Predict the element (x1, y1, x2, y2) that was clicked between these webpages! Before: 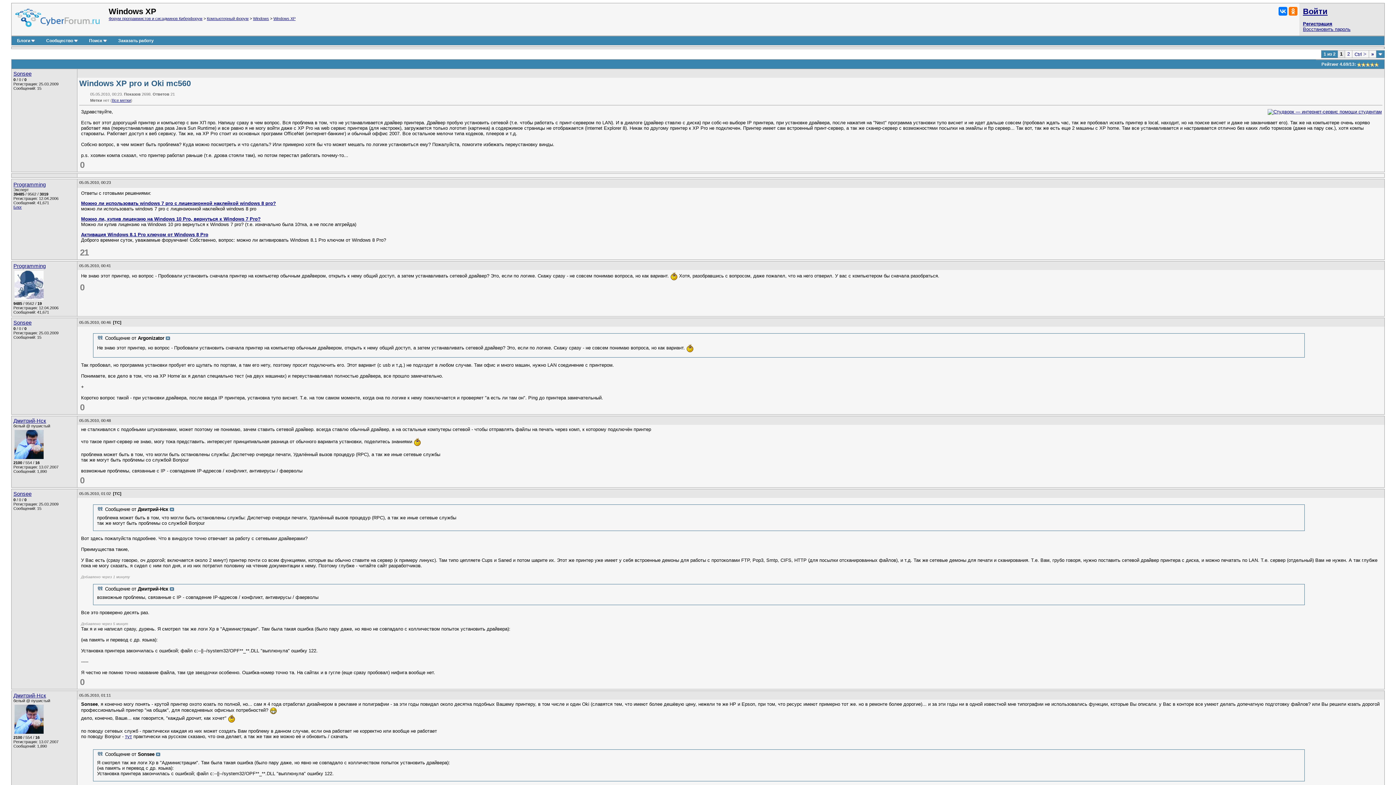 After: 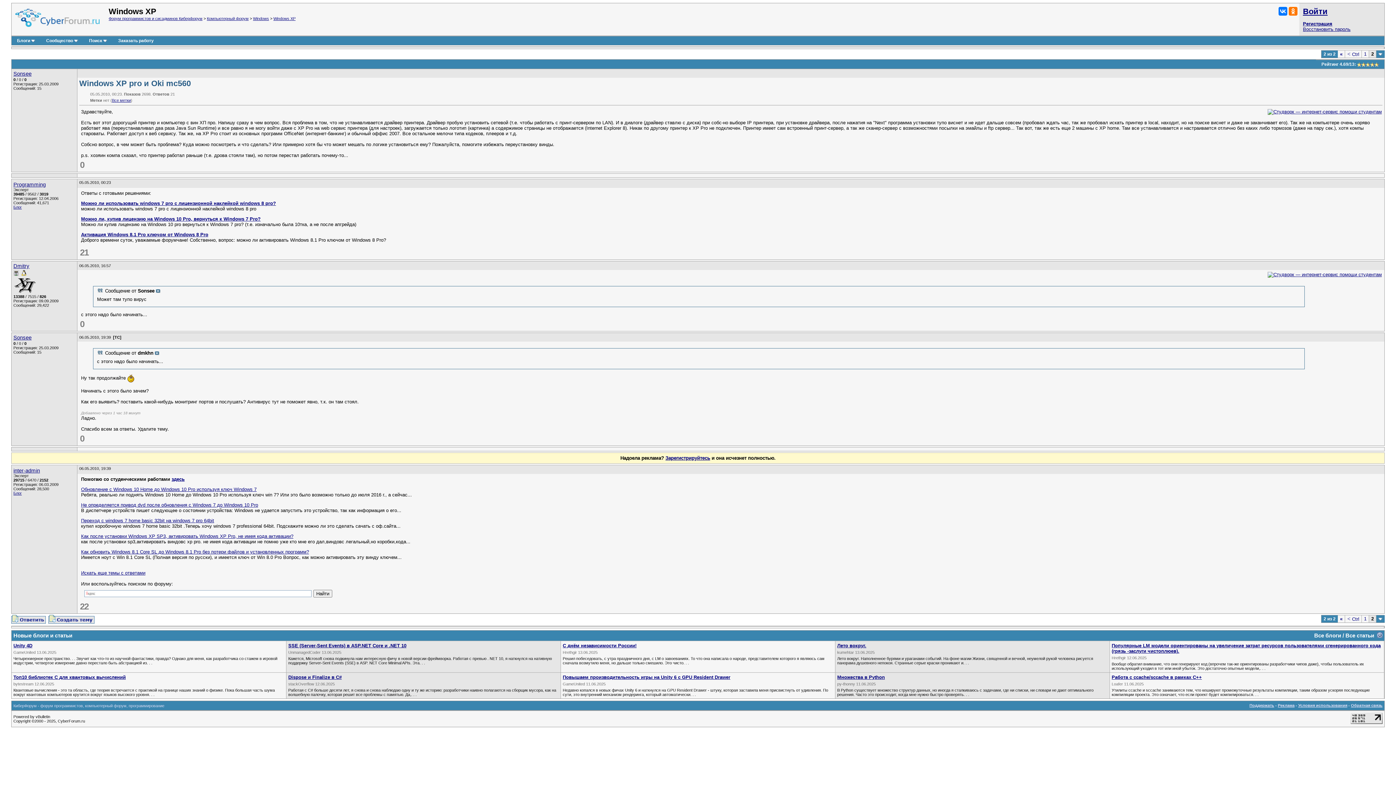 Action: bbox: (1354, 51, 1366, 57) label: Ctrl >